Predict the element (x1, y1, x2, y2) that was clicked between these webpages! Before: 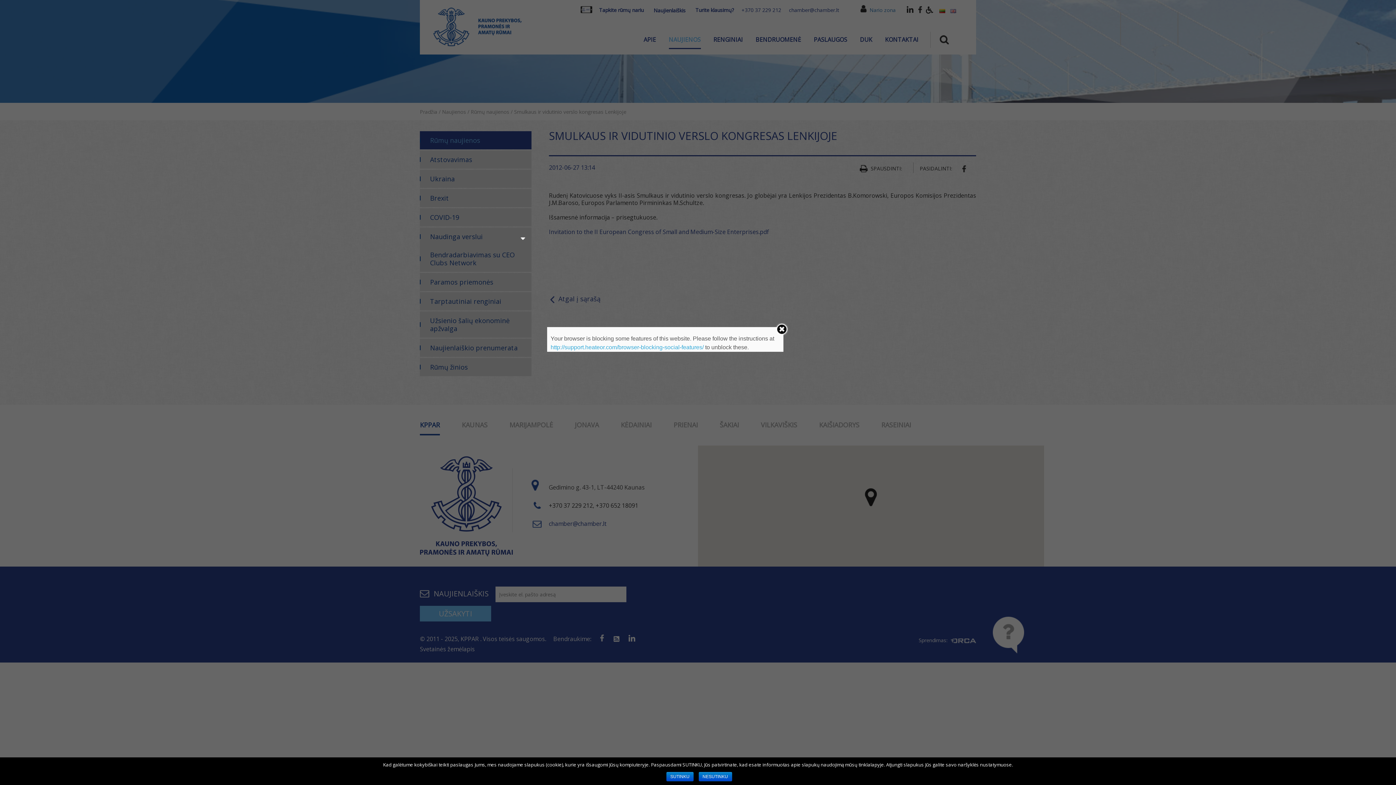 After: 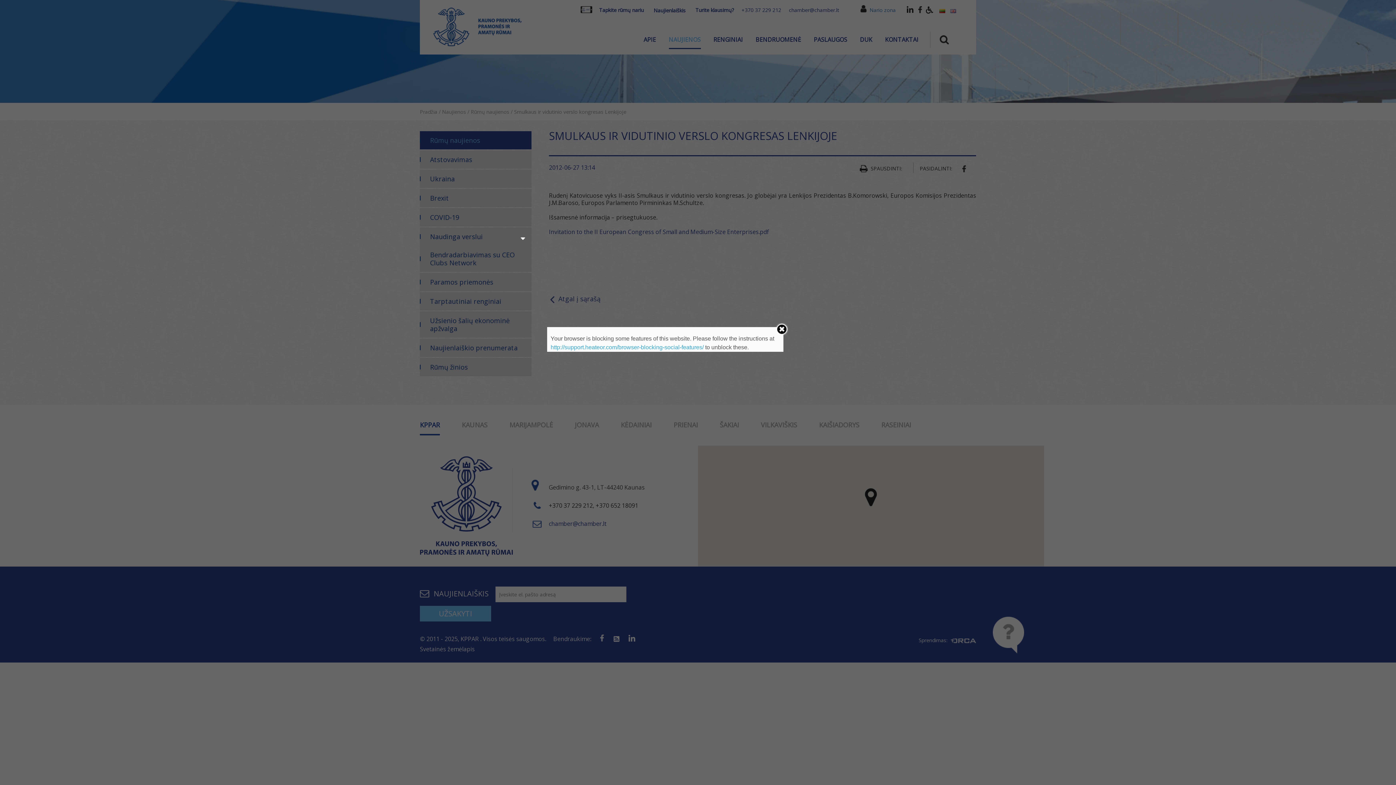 Action: label: SUTINKU bbox: (666, 772, 693, 781)